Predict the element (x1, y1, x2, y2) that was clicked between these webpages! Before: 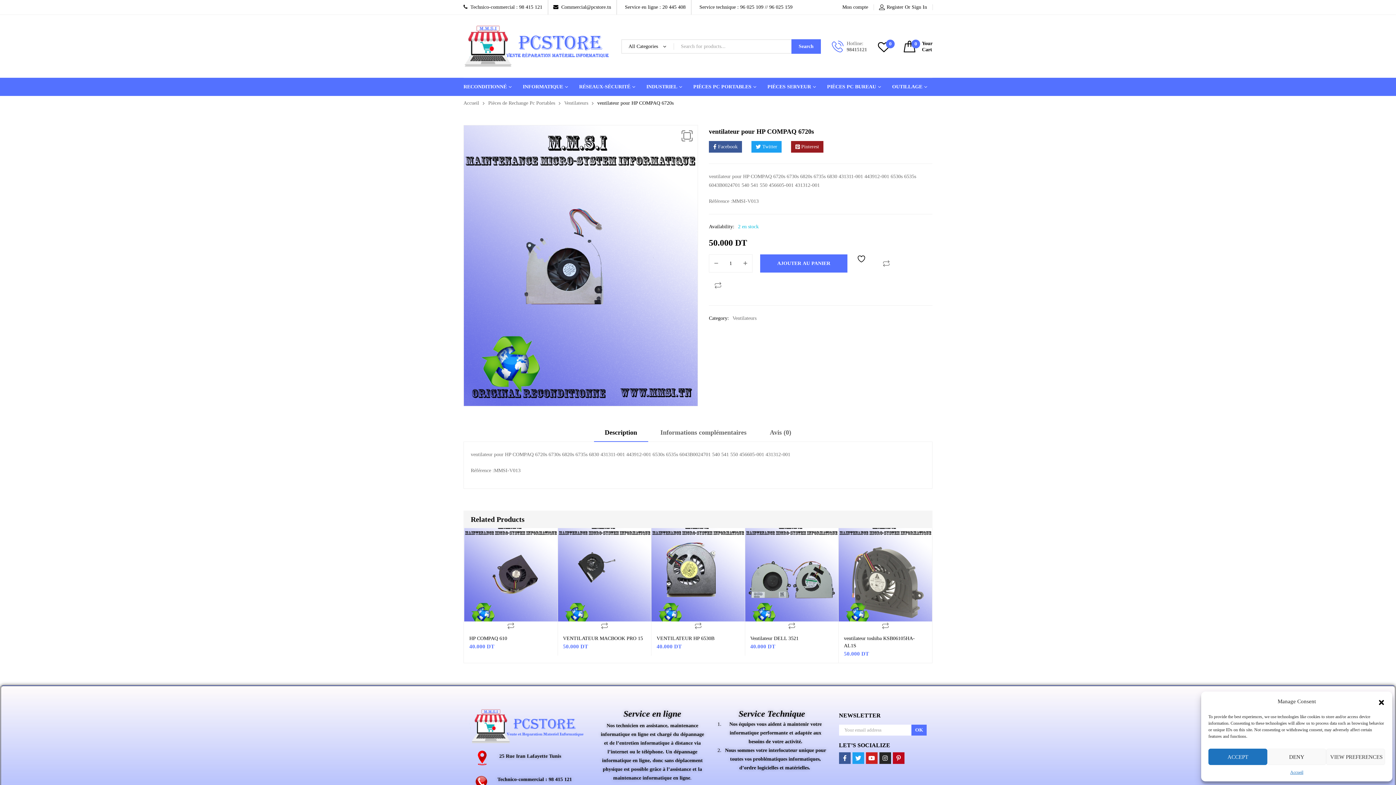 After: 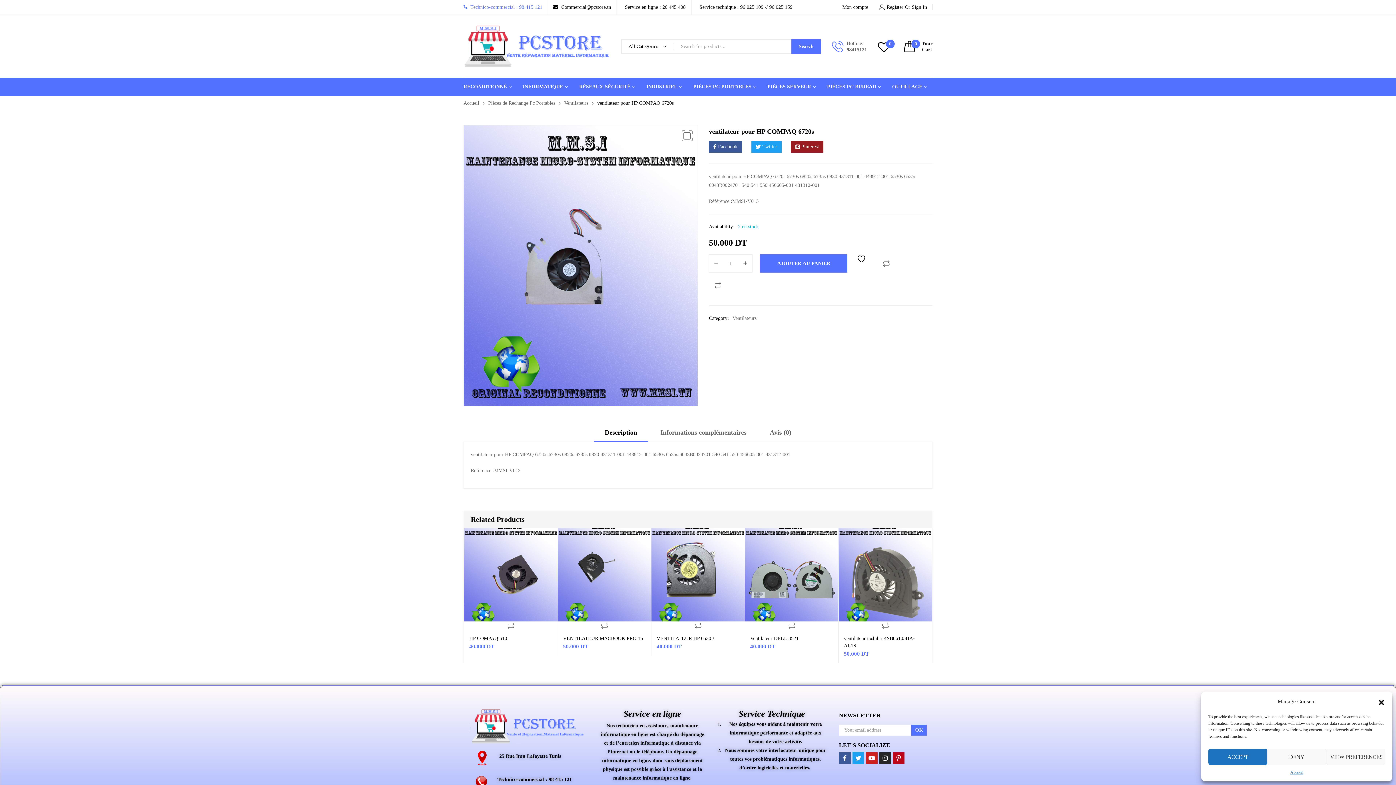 Action: label: Technico-commercial : 98 415 121 bbox: (463, 0, 542, 14)